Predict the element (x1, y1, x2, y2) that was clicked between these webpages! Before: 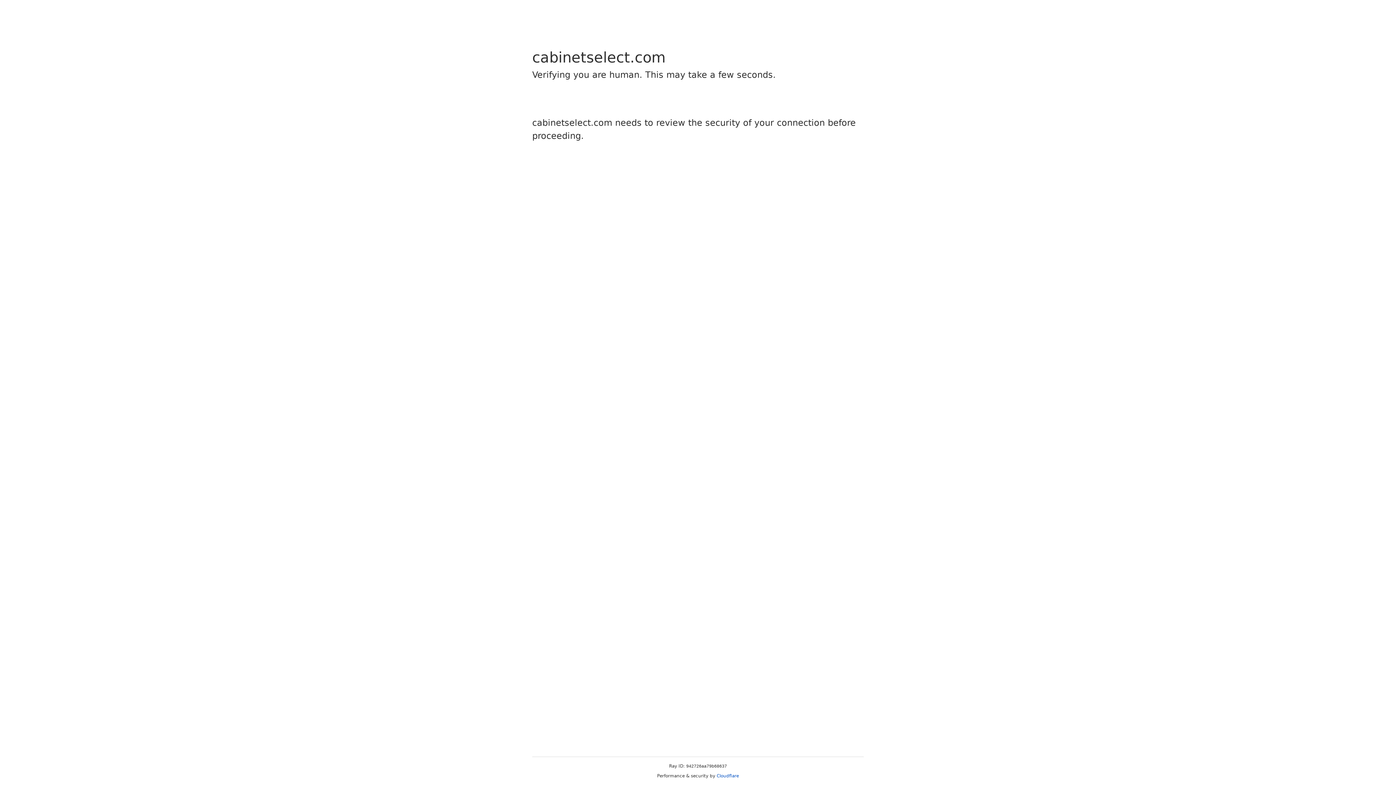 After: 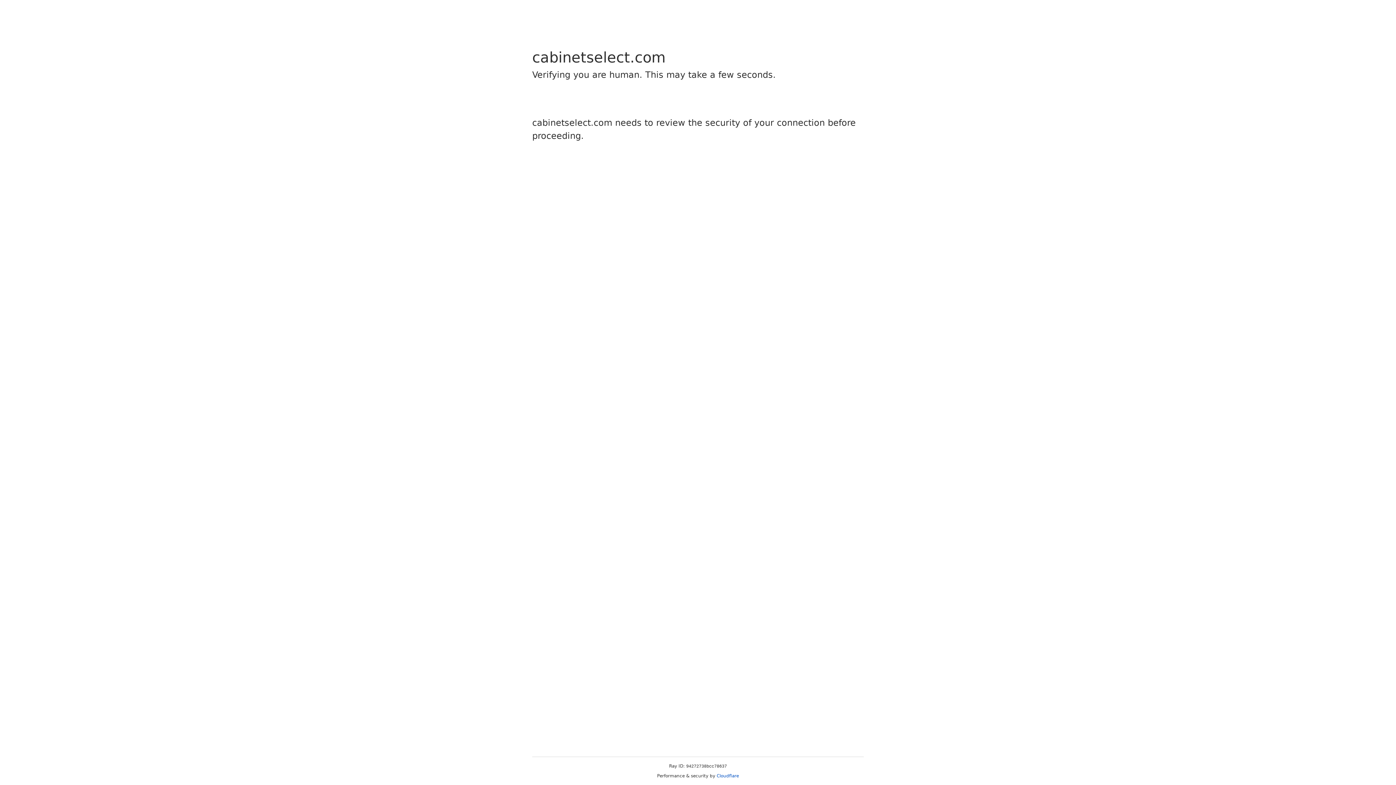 Action: label: Cloudflare bbox: (716, 773, 739, 778)